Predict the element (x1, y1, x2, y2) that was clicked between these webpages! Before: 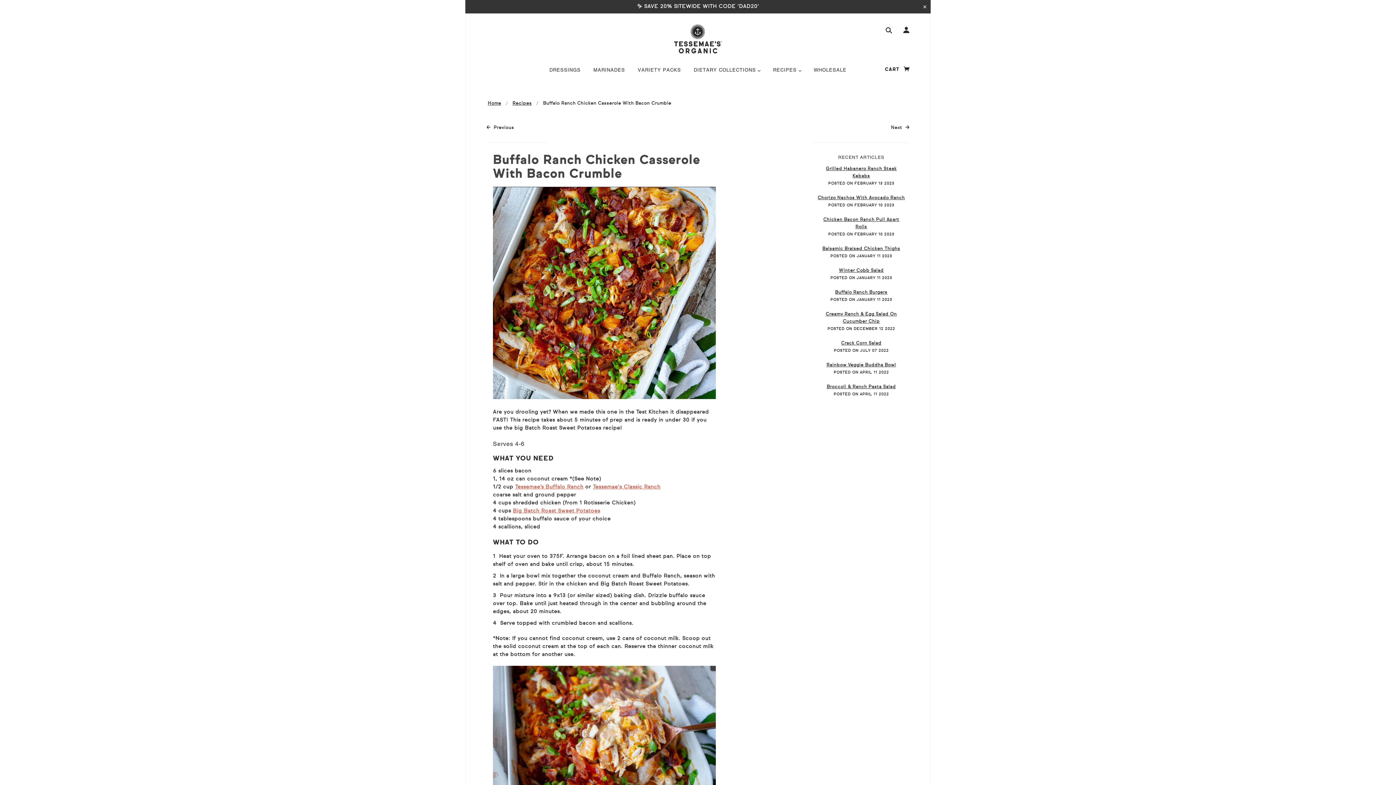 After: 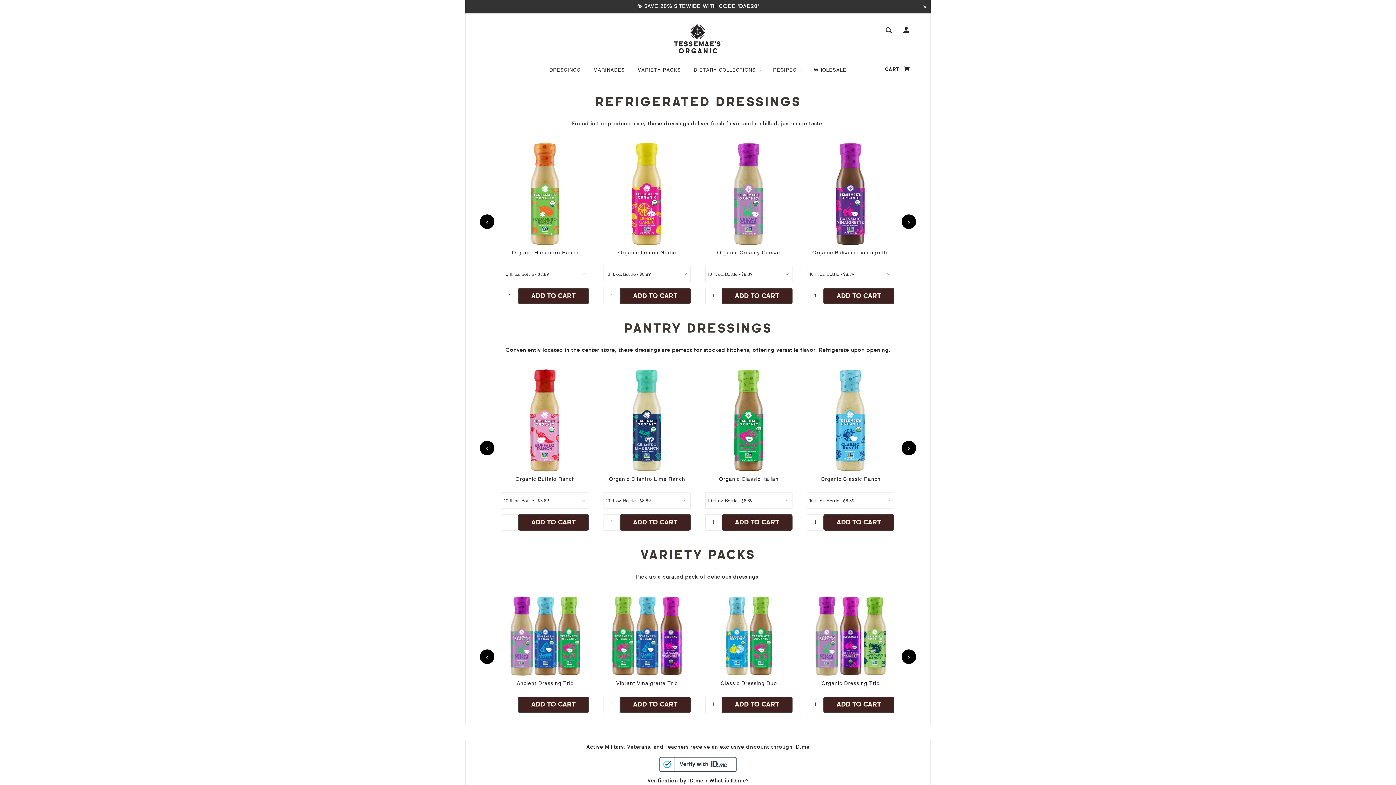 Action: bbox: (544, 60, 586, 85) label: DRESSINGS